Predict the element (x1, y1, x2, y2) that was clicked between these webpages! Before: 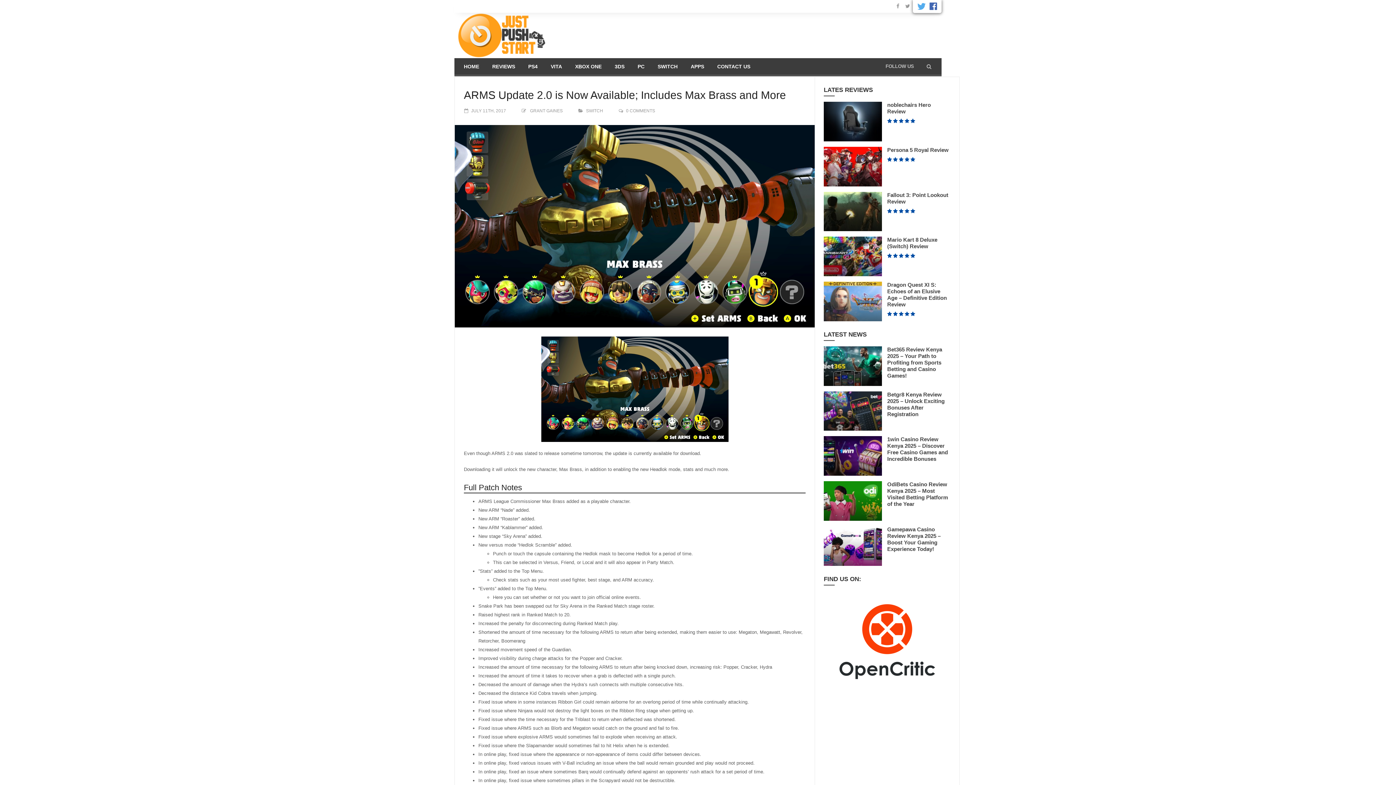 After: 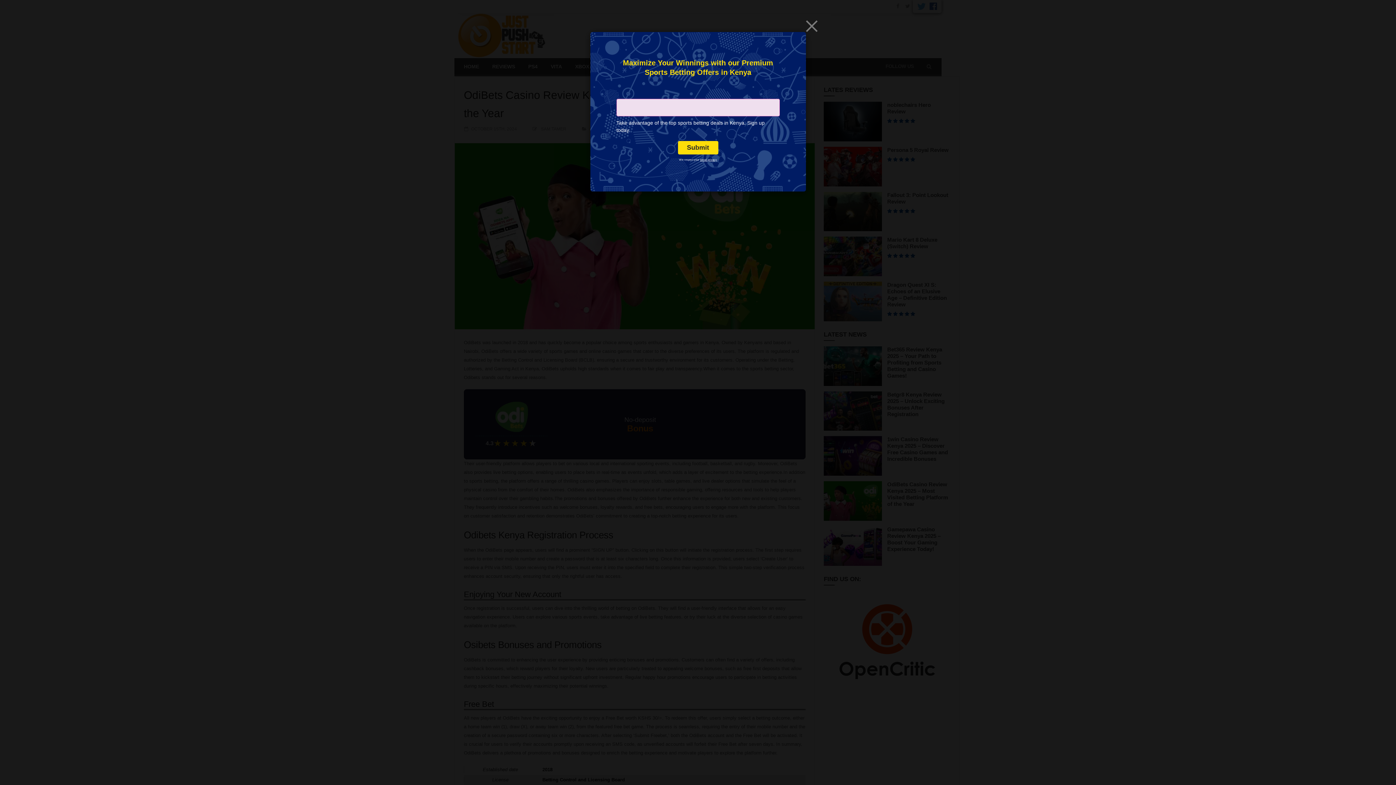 Action: bbox: (824, 481, 882, 521)